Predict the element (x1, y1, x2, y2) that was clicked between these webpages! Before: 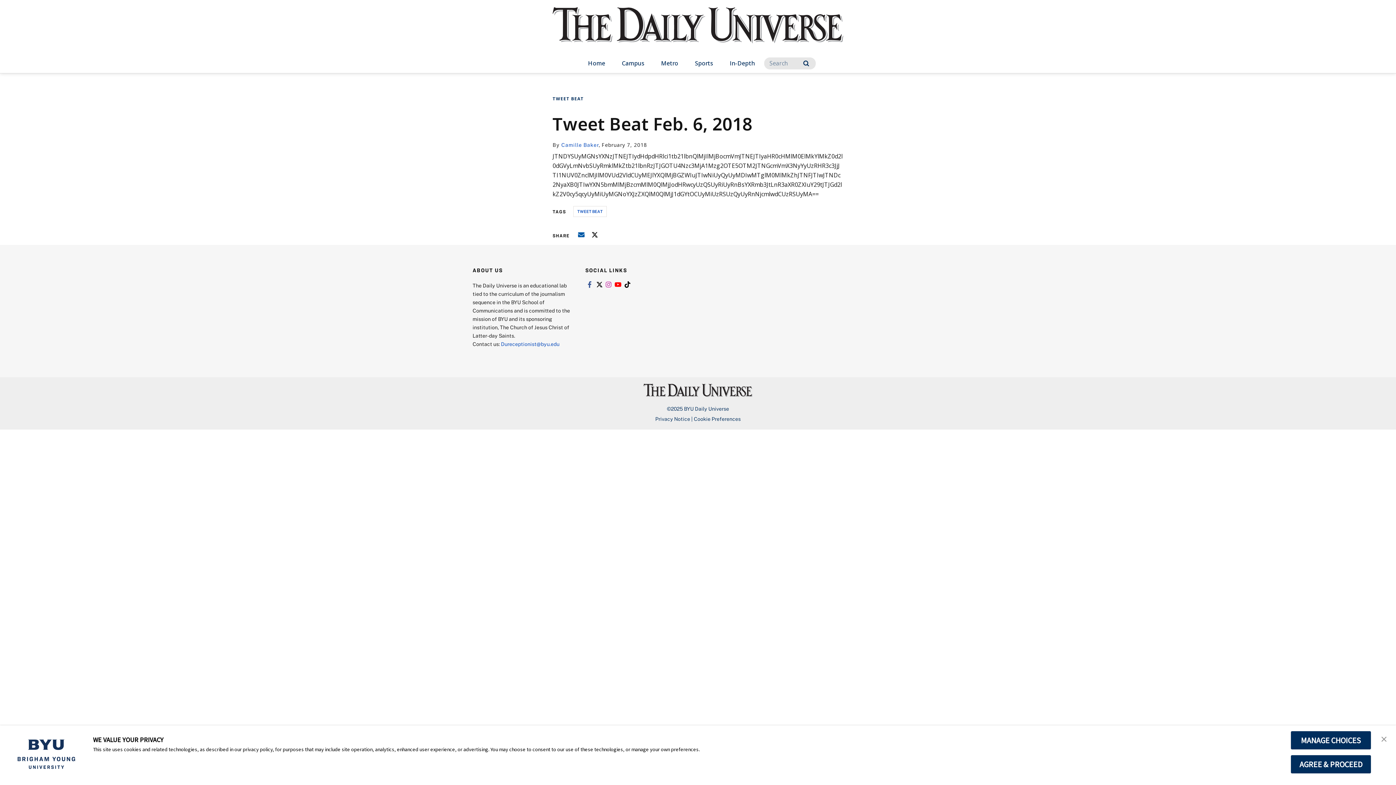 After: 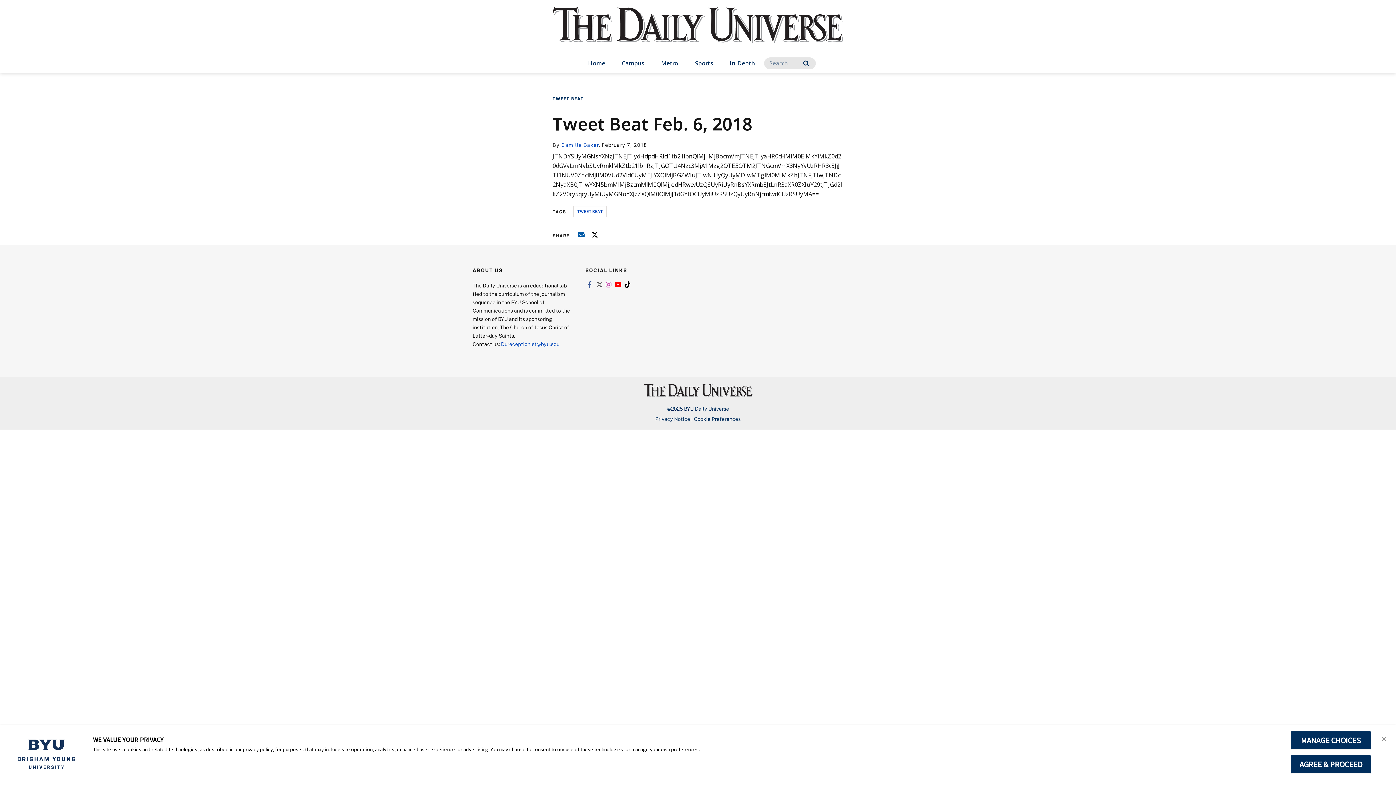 Action: label: Link to twitter bbox: (594, 281, 603, 288)